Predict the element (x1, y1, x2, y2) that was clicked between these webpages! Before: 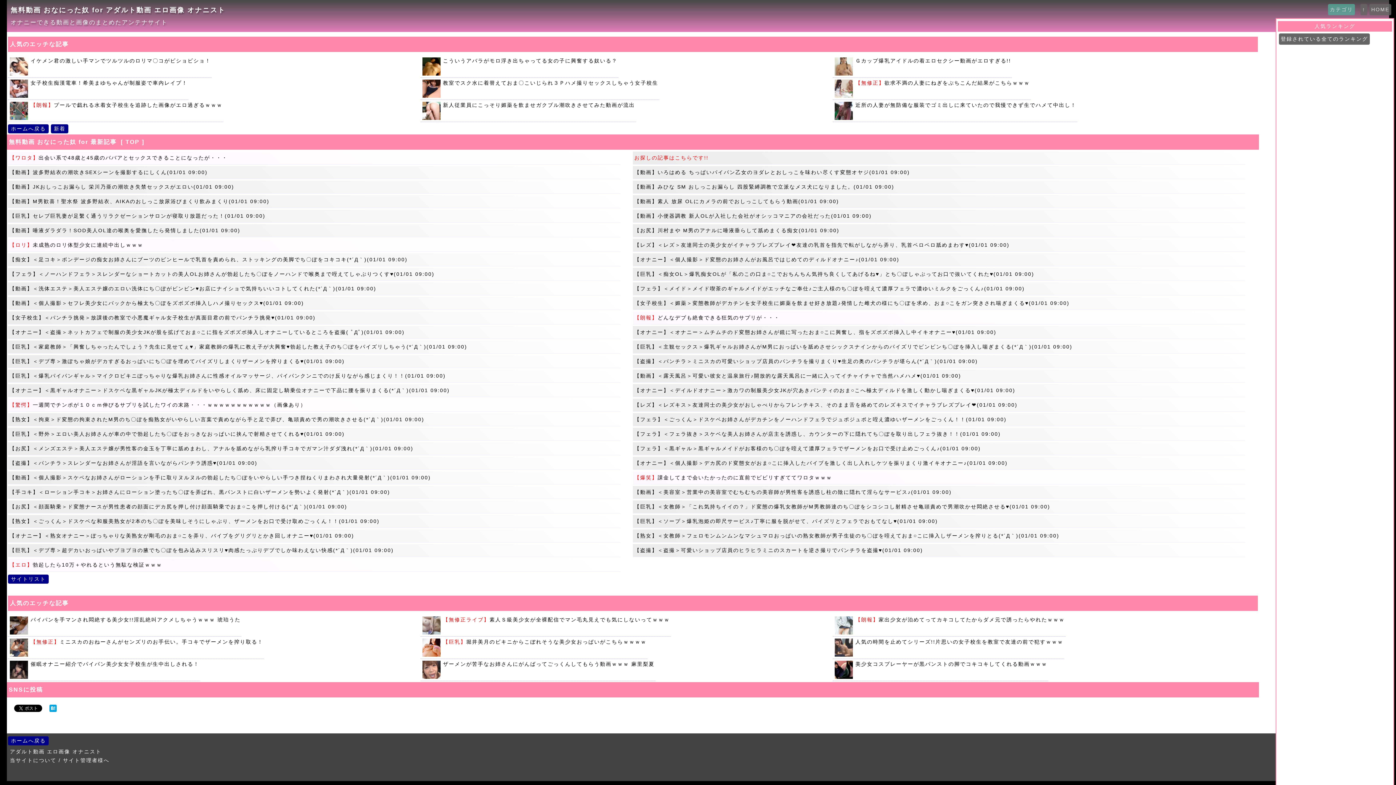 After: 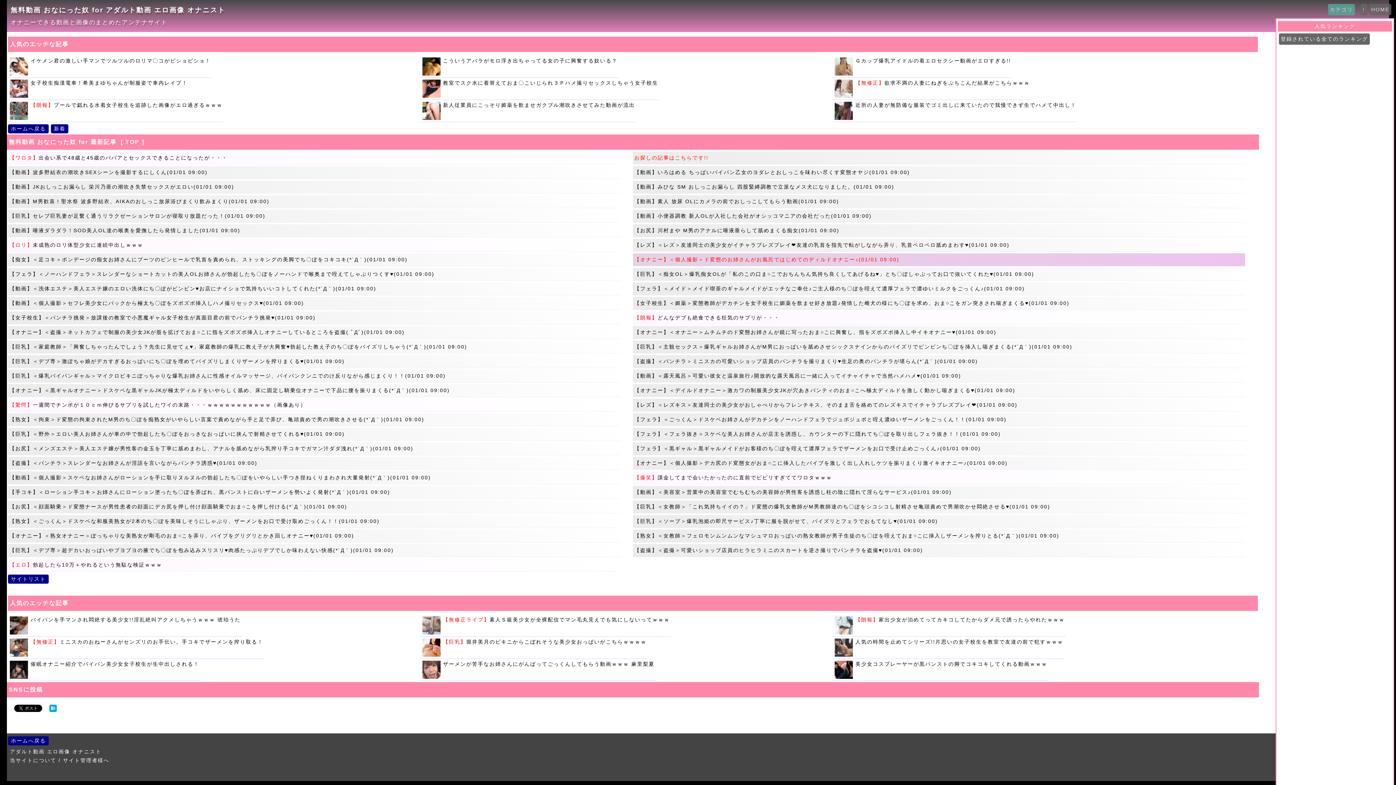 Action: label: 【オナニー】＜個人撮影＞ド変態のお姉さんがお風呂ではじめてのディルドオナニー♪(01/01 09:00) bbox: (633, 253, 1245, 266)